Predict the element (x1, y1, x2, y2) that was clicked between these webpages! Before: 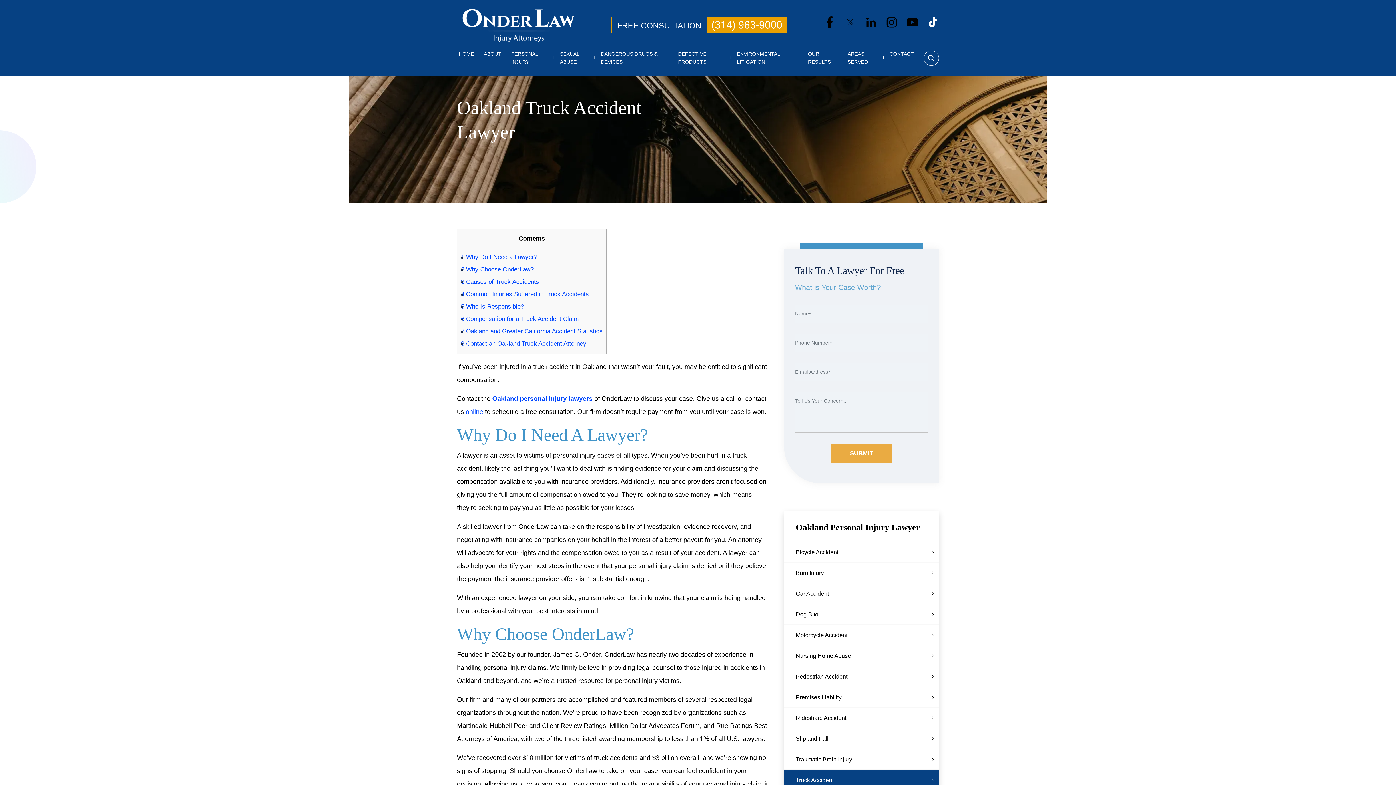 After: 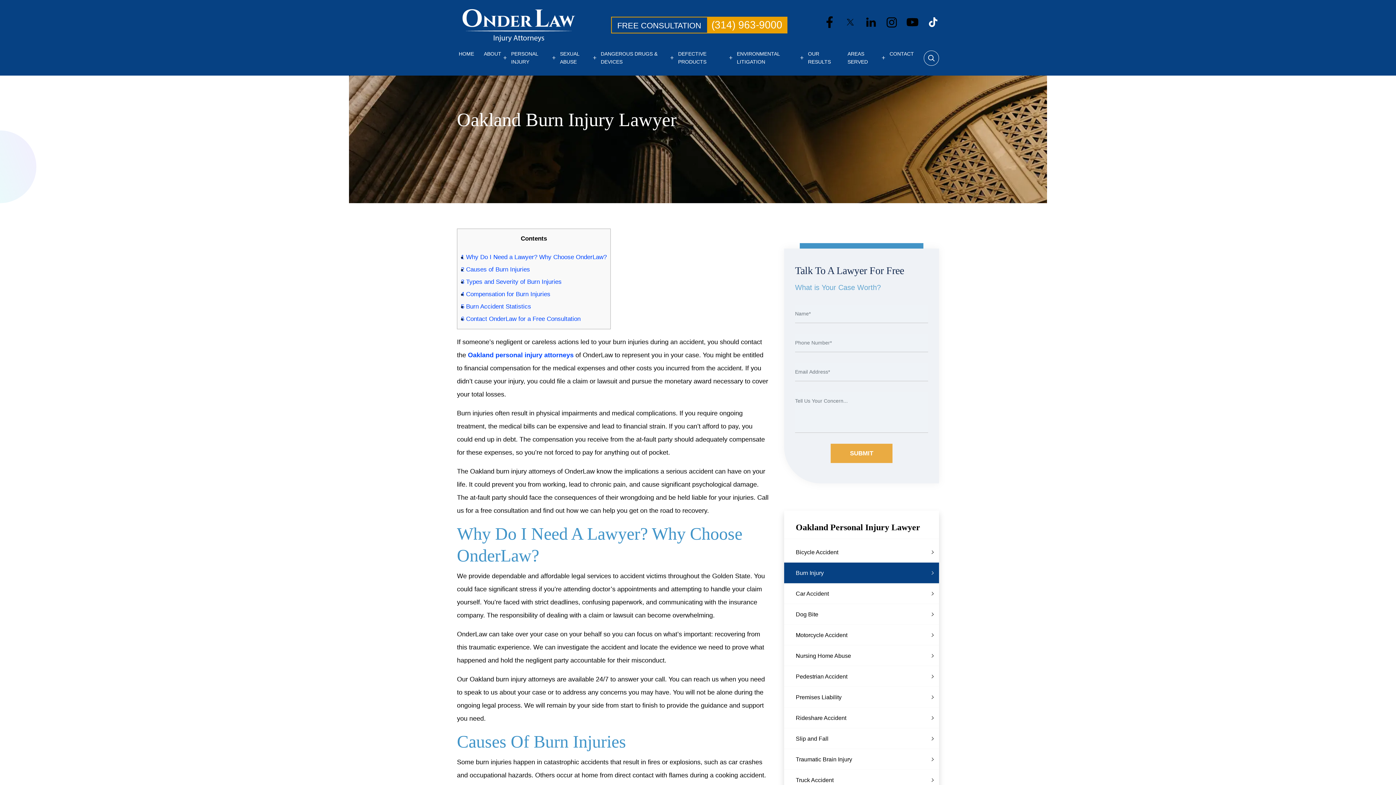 Action: label: Burn Injury bbox: (796, 567, 933, 579)